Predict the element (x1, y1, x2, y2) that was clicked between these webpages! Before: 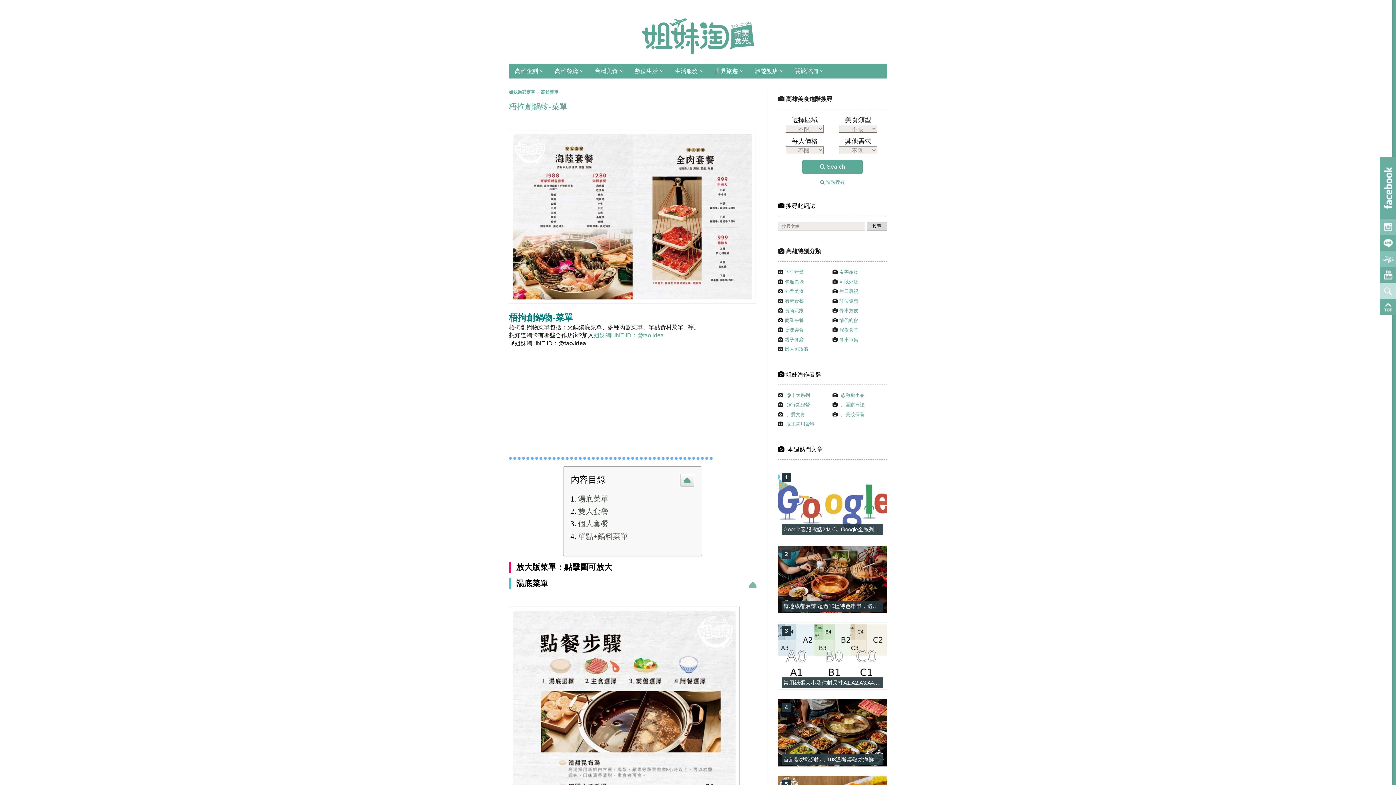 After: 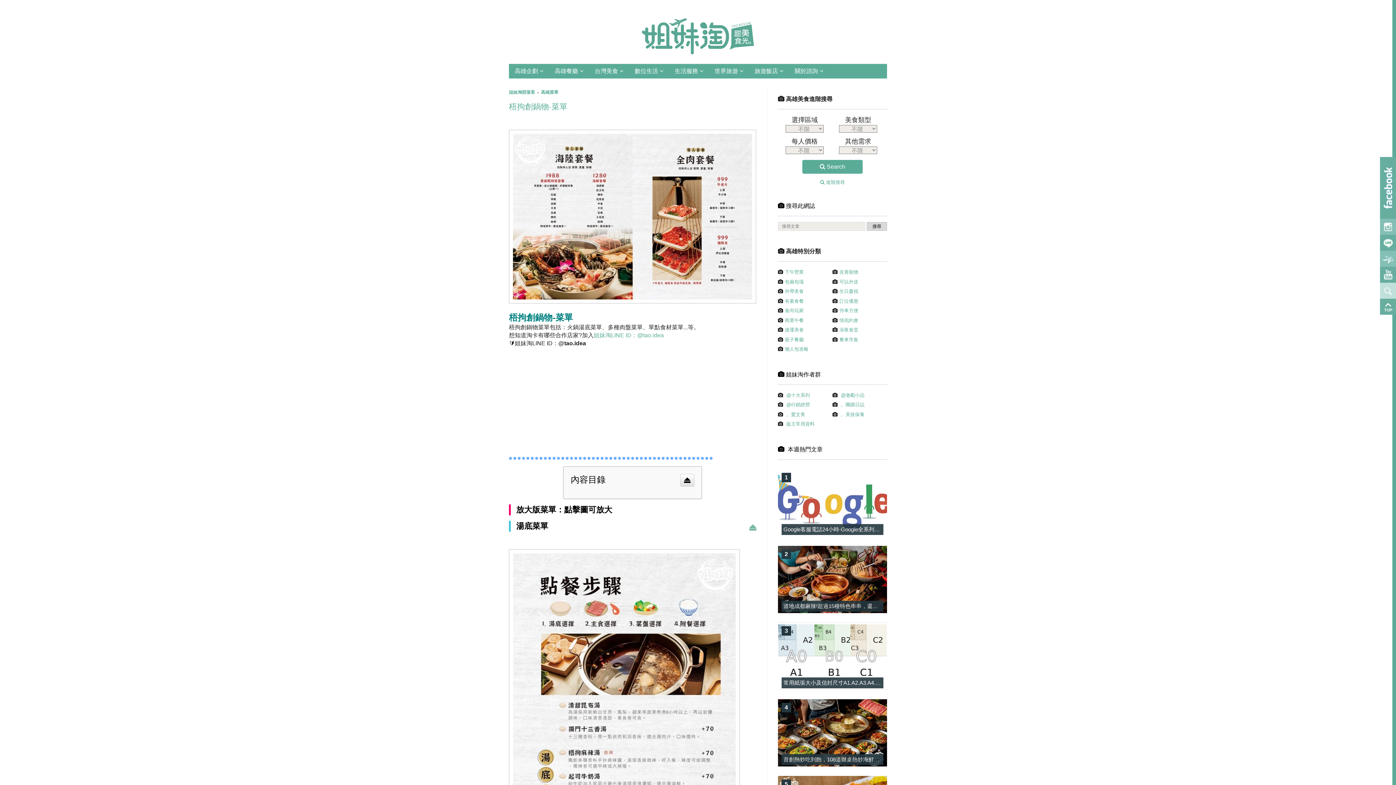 Action: bbox: (680, 474, 694, 486)